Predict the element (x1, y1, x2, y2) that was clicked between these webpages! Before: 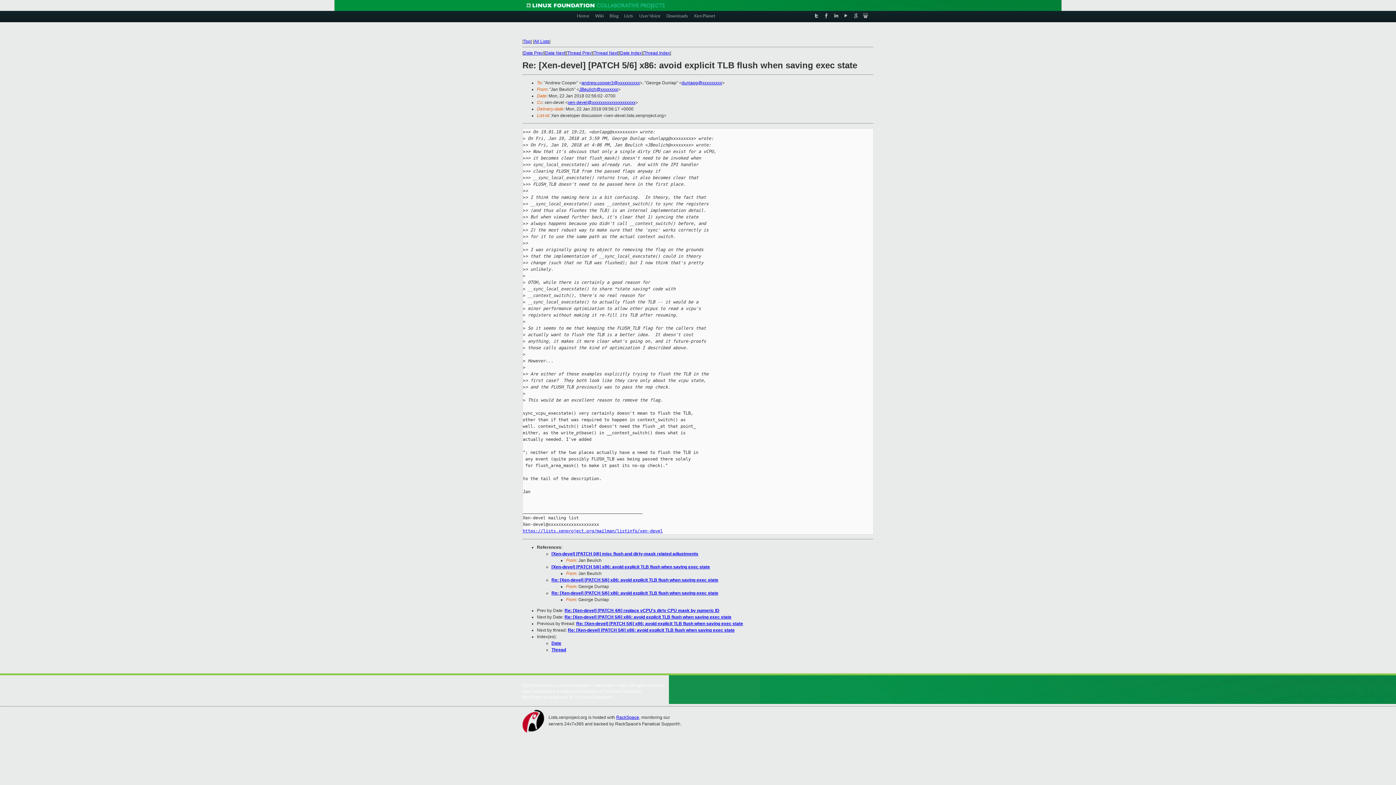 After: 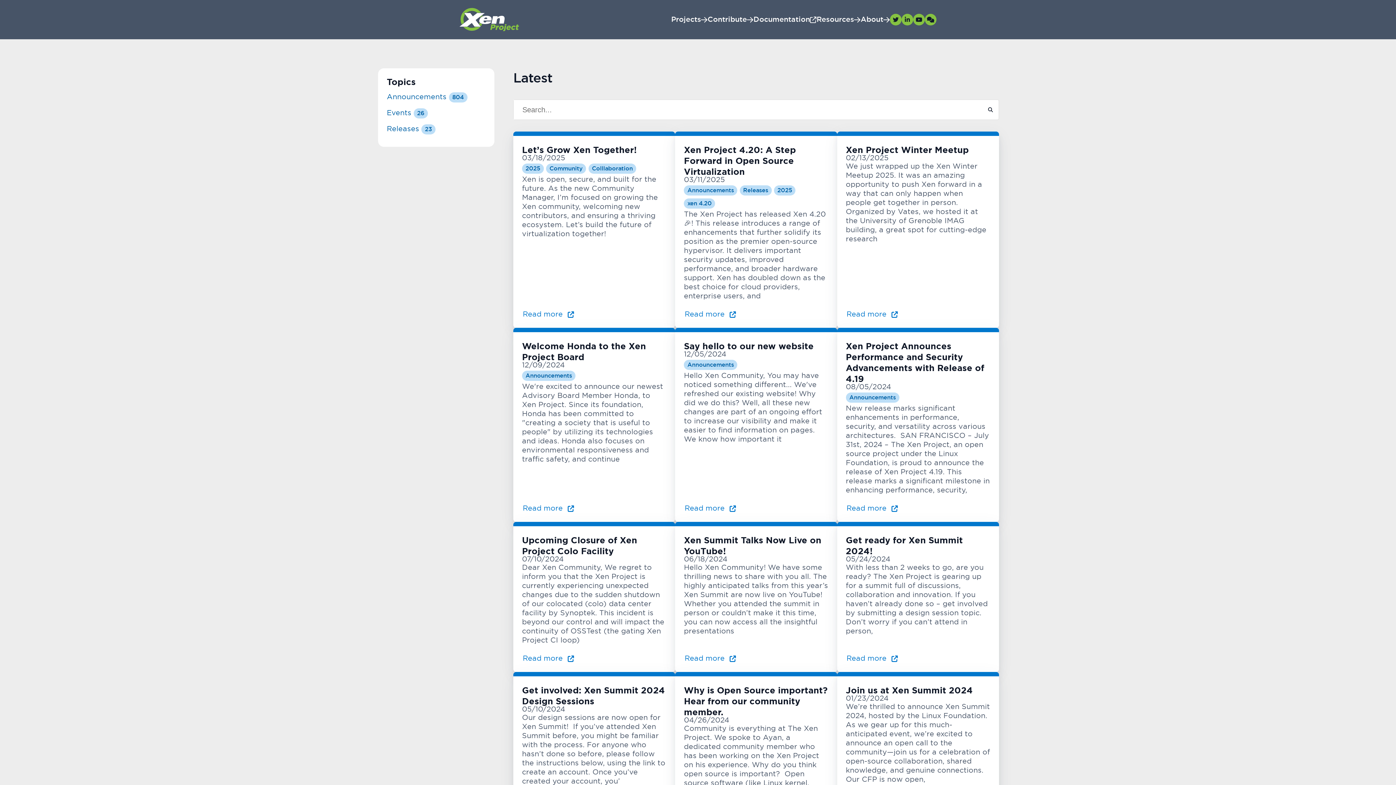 Action: bbox: (609, 10, 618, 20) label: Blog